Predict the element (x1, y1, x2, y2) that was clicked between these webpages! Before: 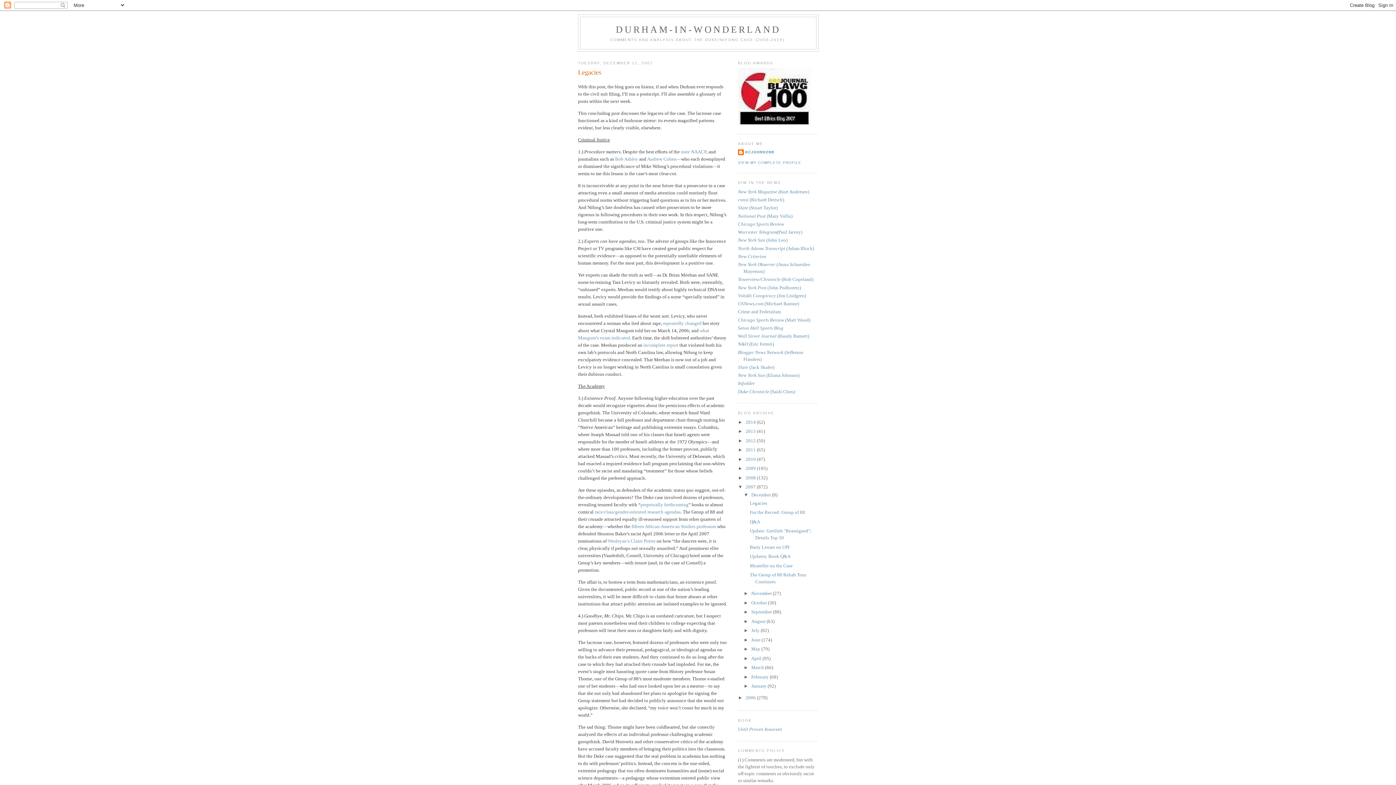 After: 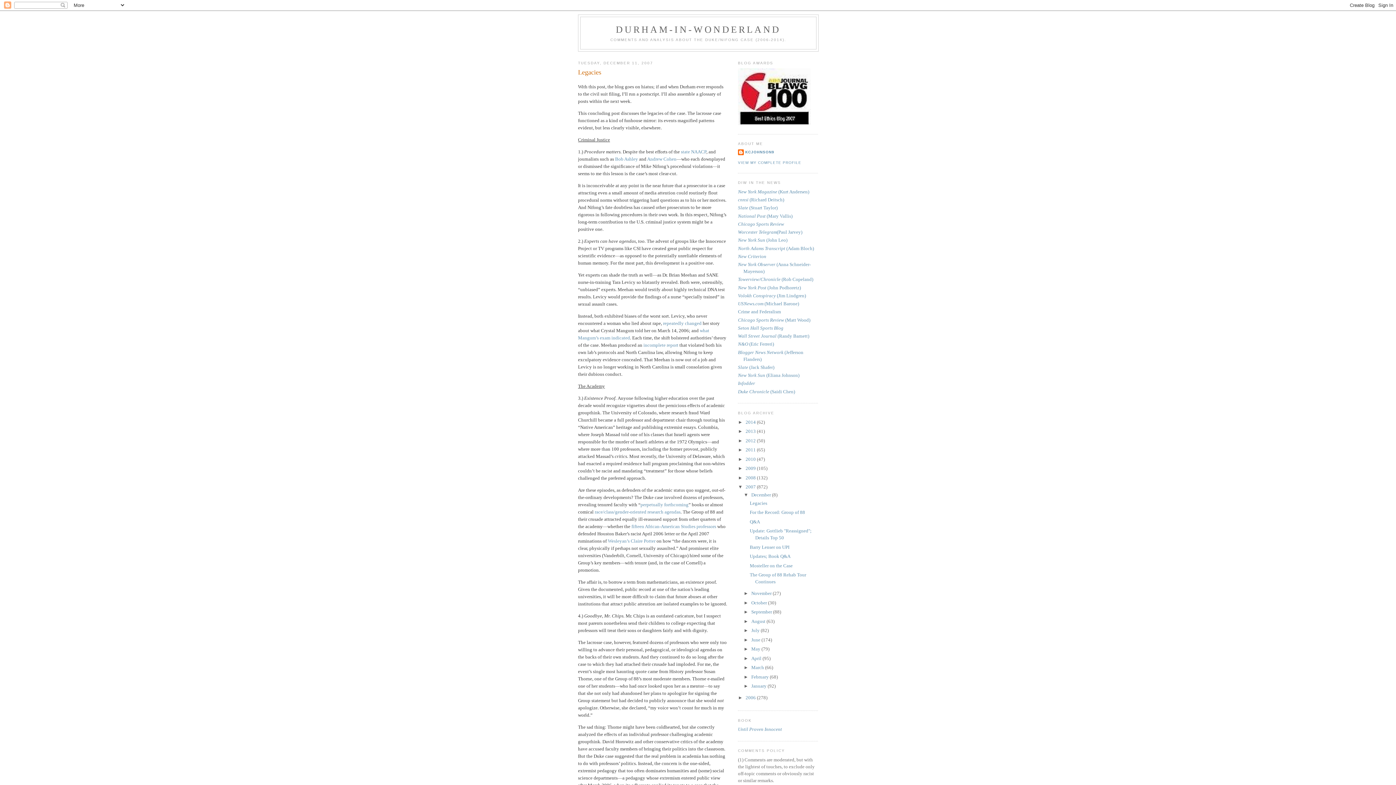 Action: bbox: (751, 492, 772, 497) label: December 